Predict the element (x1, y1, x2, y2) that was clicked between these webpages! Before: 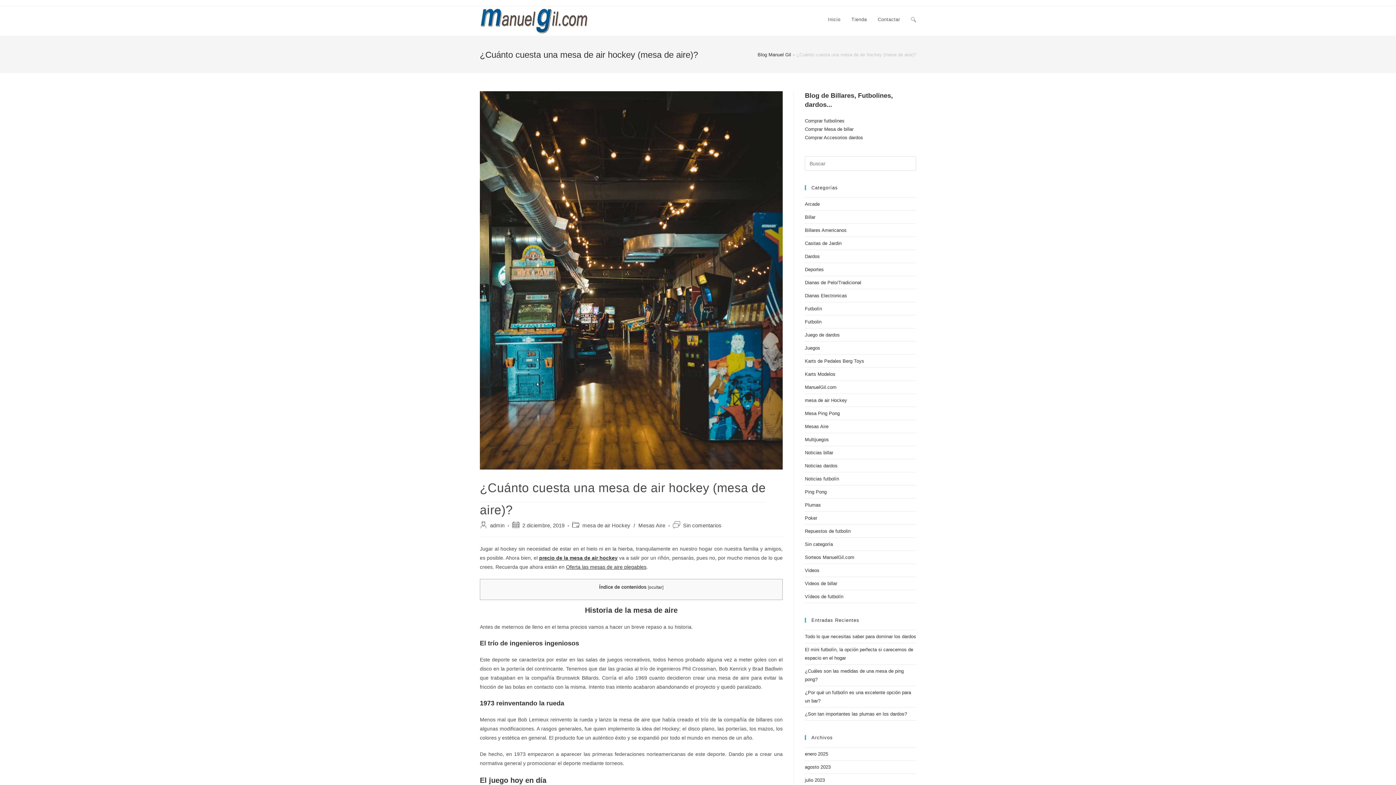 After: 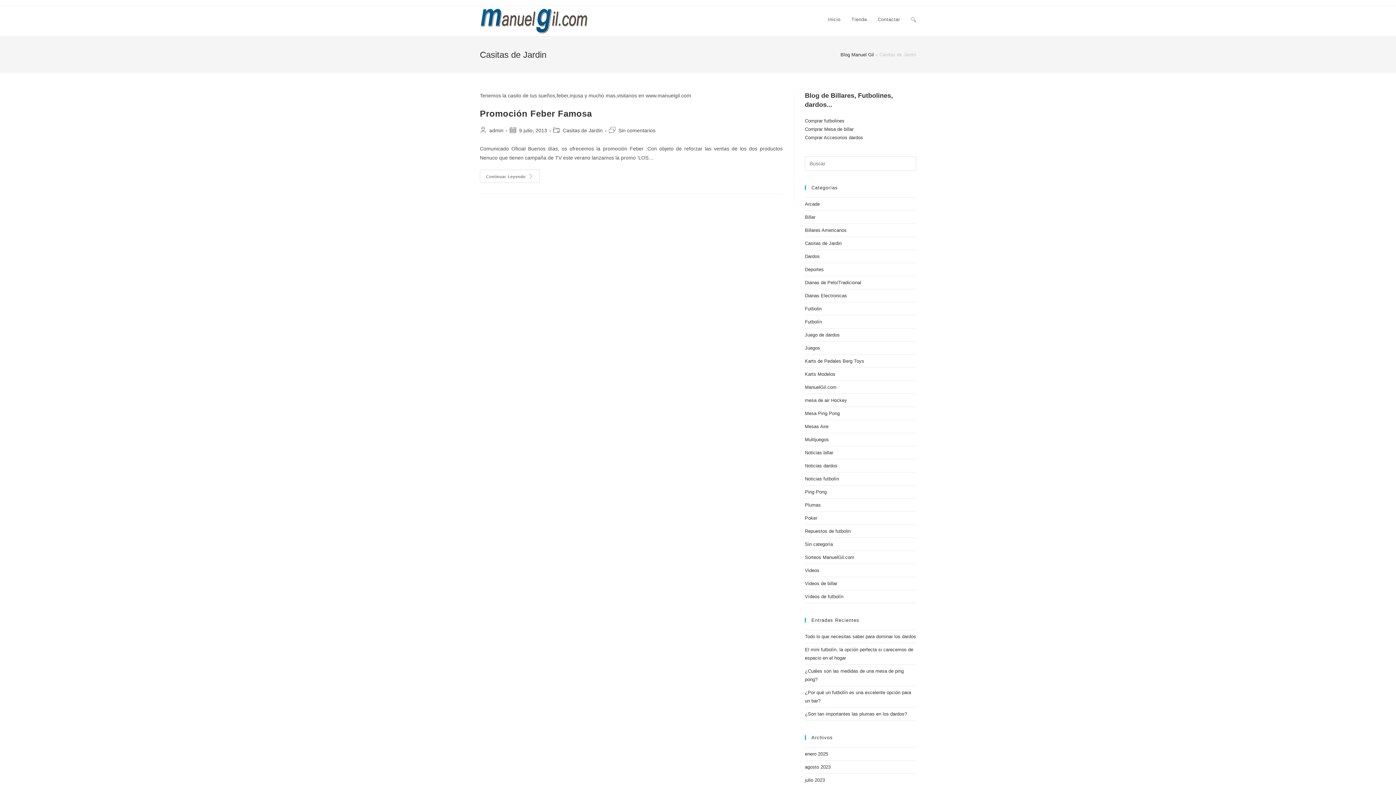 Action: label: Casitas de Jardin bbox: (805, 240, 841, 246)